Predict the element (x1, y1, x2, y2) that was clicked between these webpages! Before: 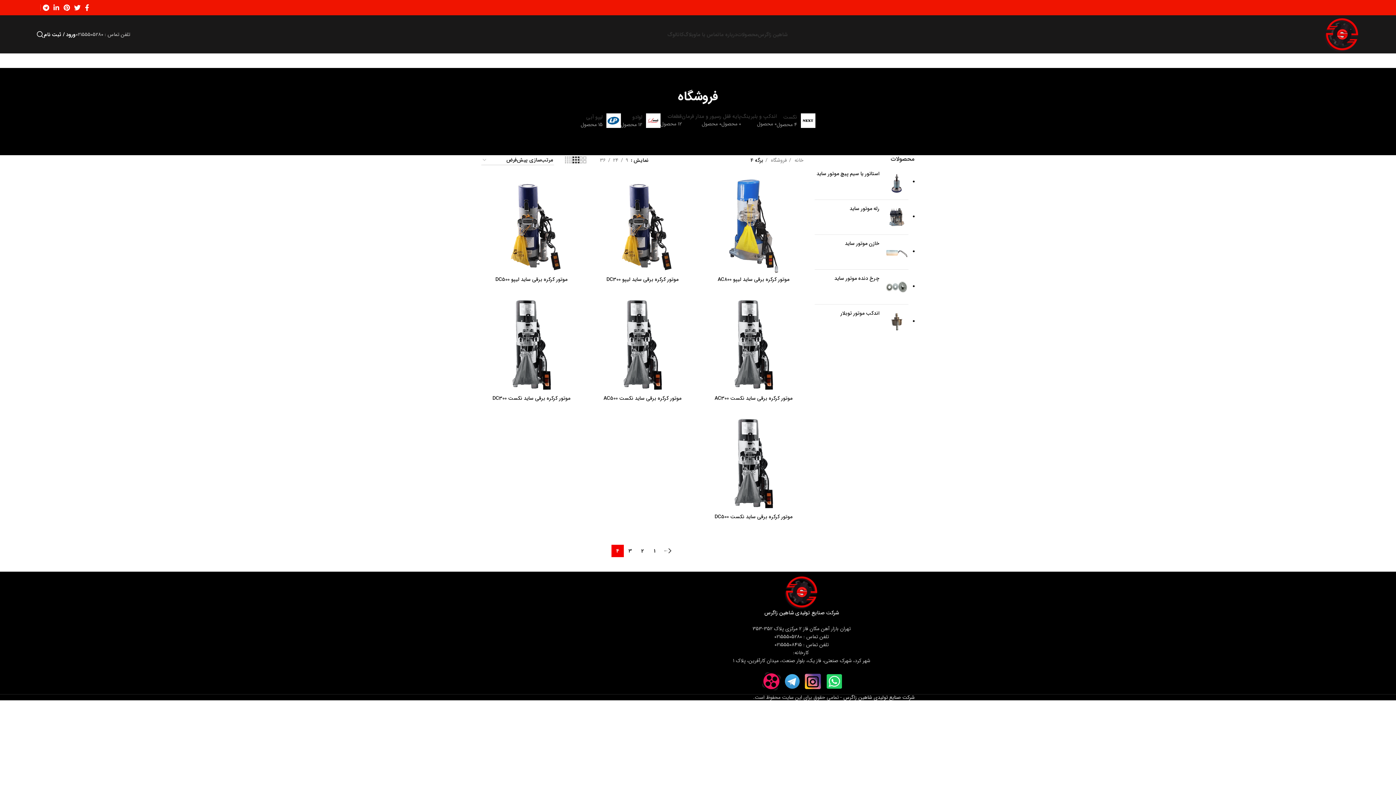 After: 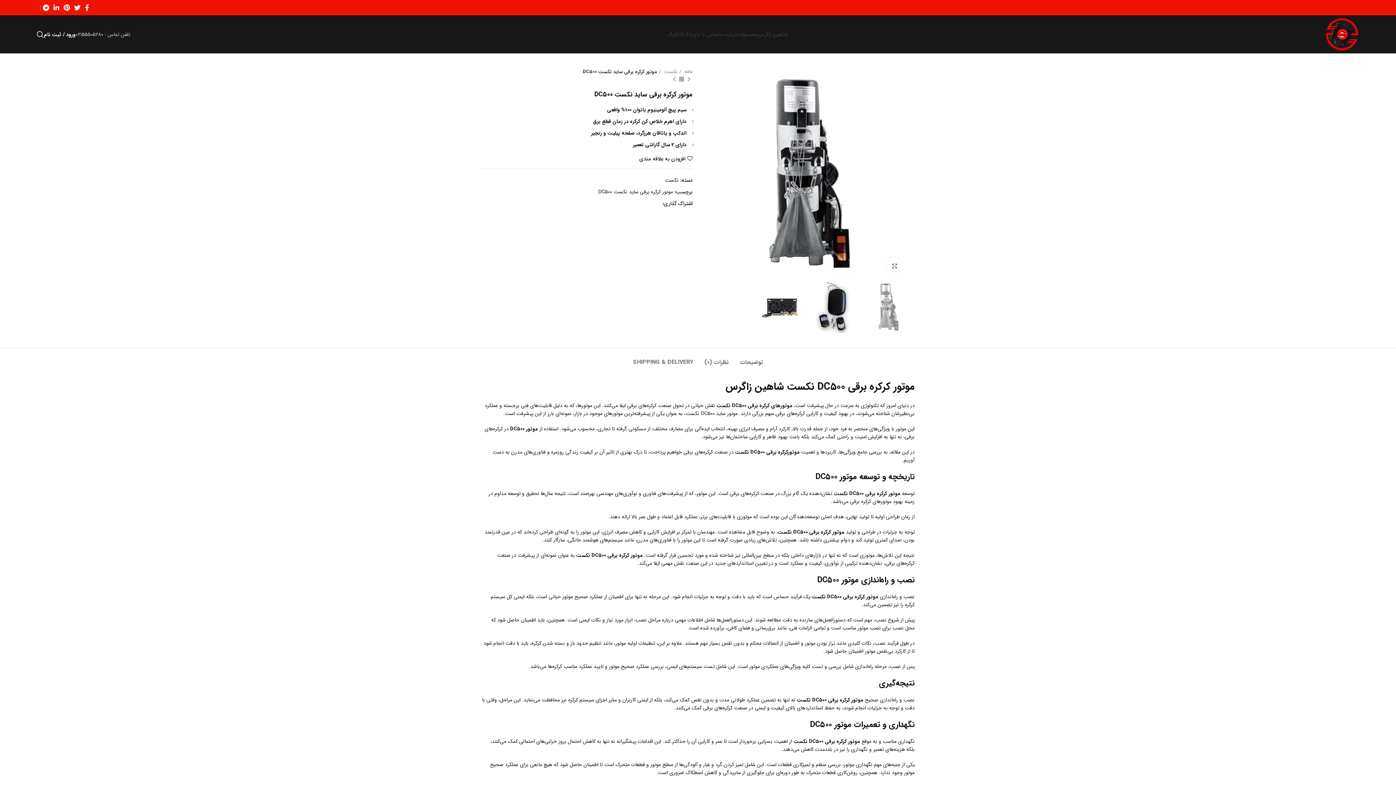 Action: bbox: (714, 513, 792, 521) label: موتور کرکره برقی ساید نکست DC500